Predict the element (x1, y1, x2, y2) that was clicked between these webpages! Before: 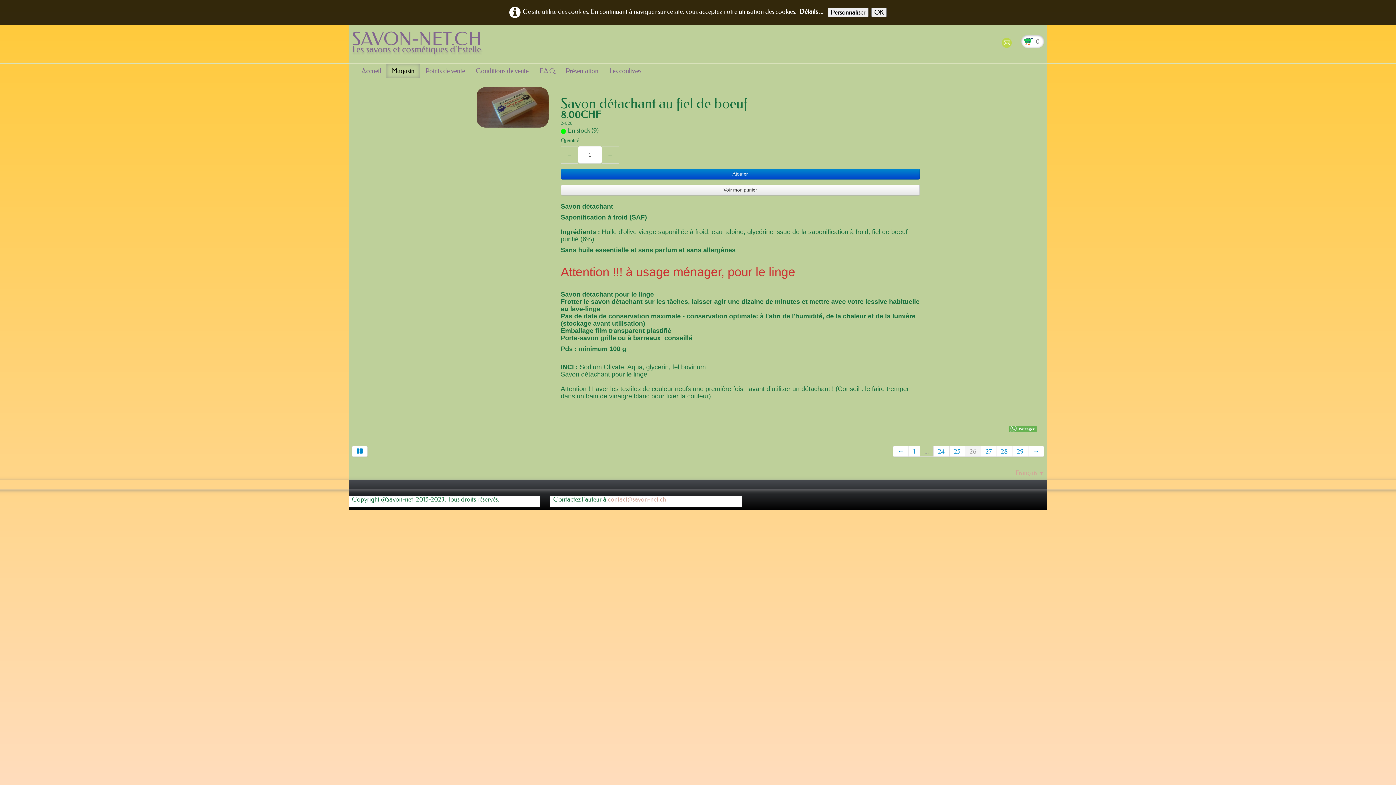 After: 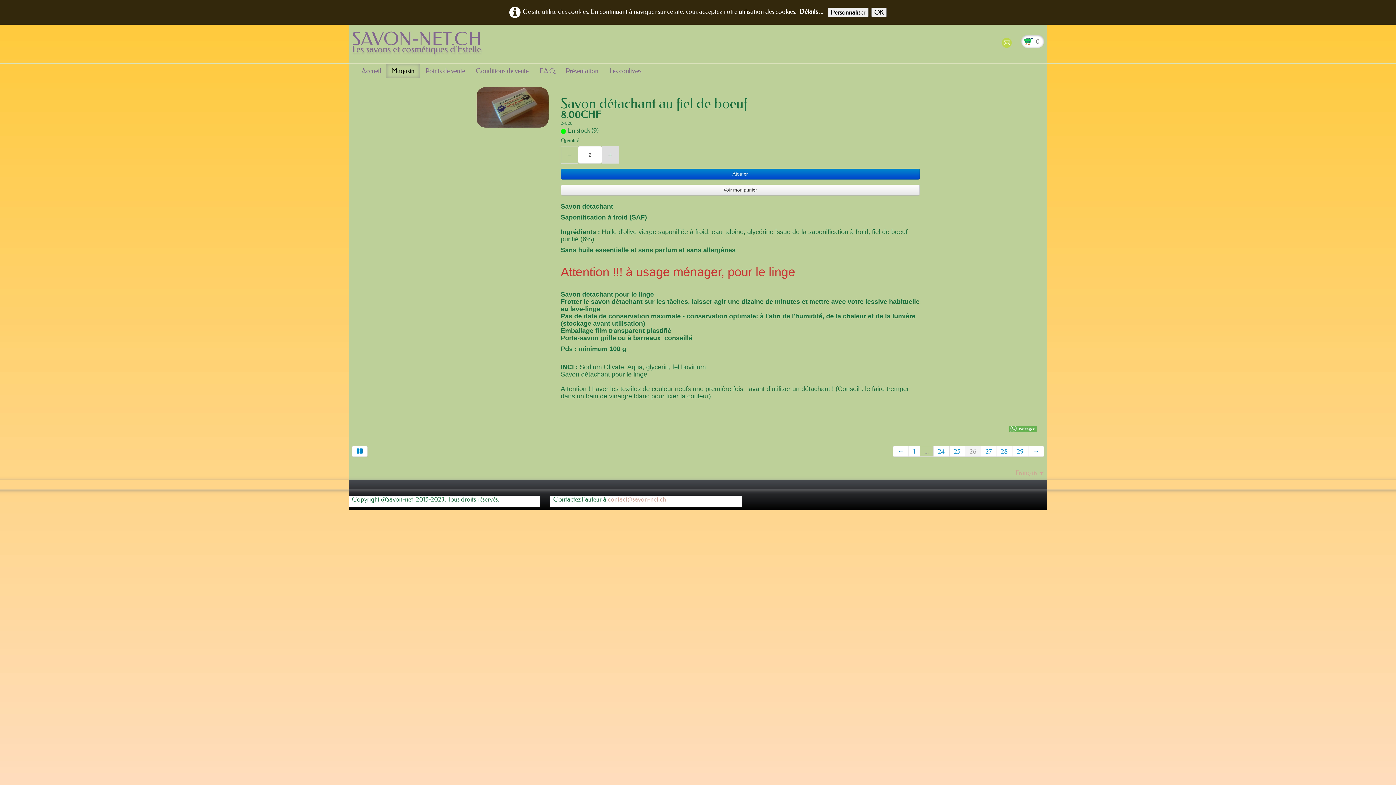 Action: bbox: (601, 146, 619, 163) label: +